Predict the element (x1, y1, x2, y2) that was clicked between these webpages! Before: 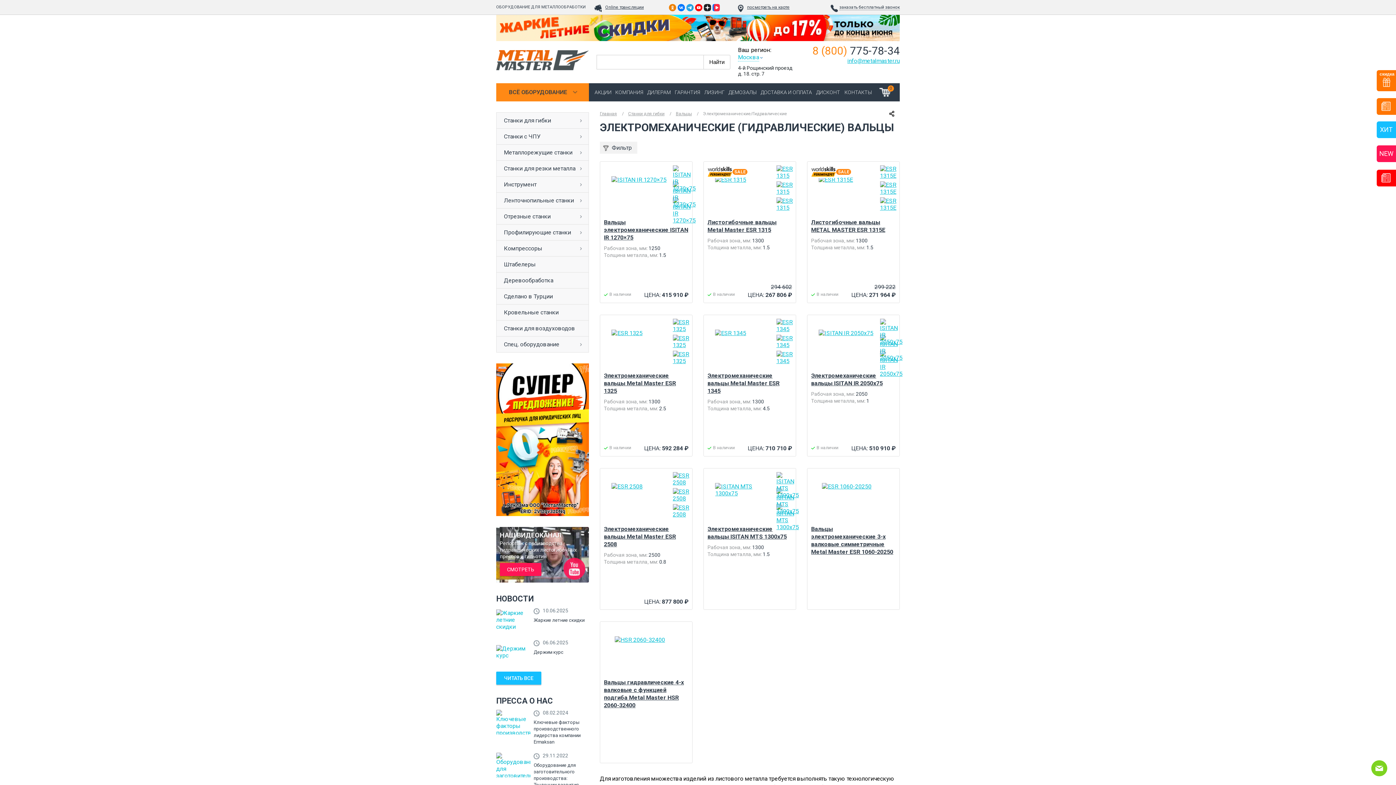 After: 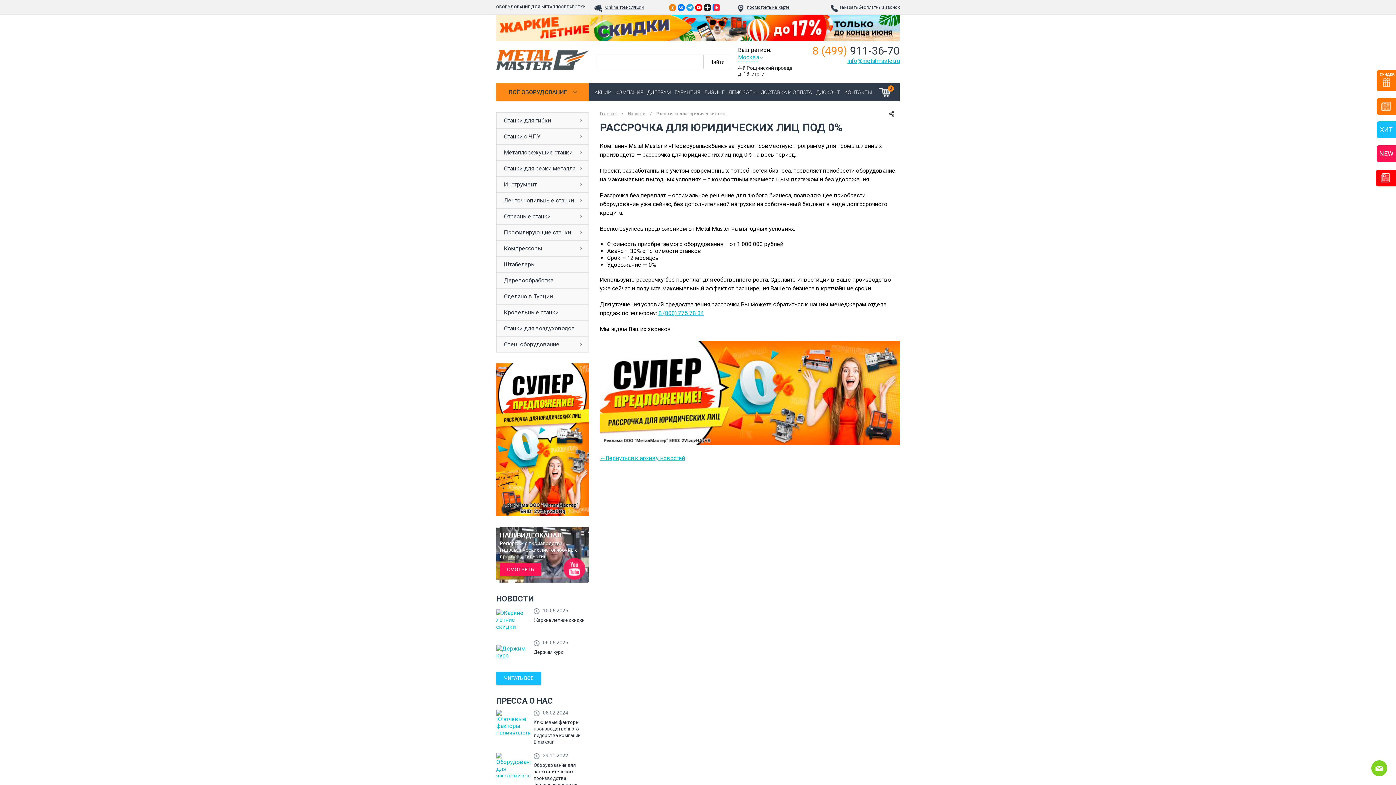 Action: bbox: (496, 363, 589, 516)